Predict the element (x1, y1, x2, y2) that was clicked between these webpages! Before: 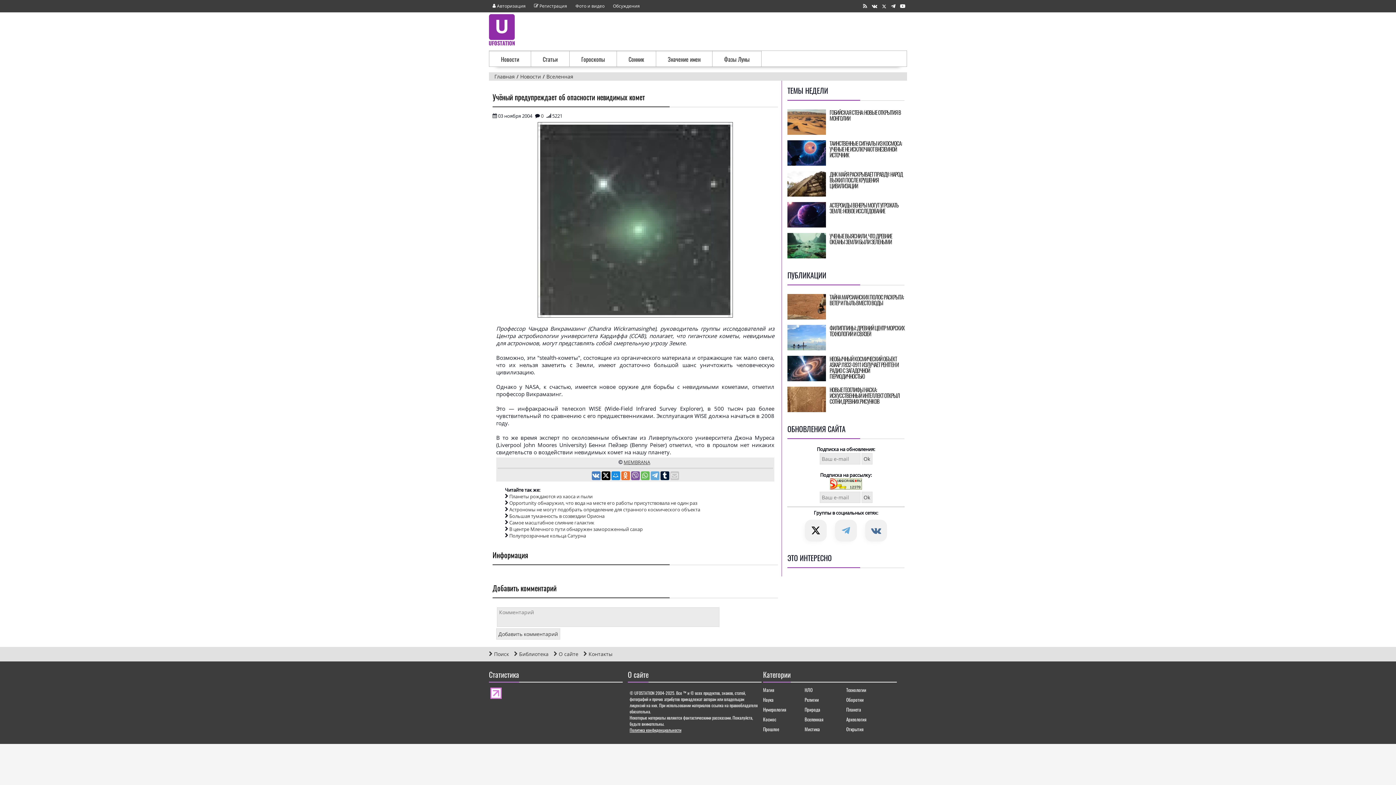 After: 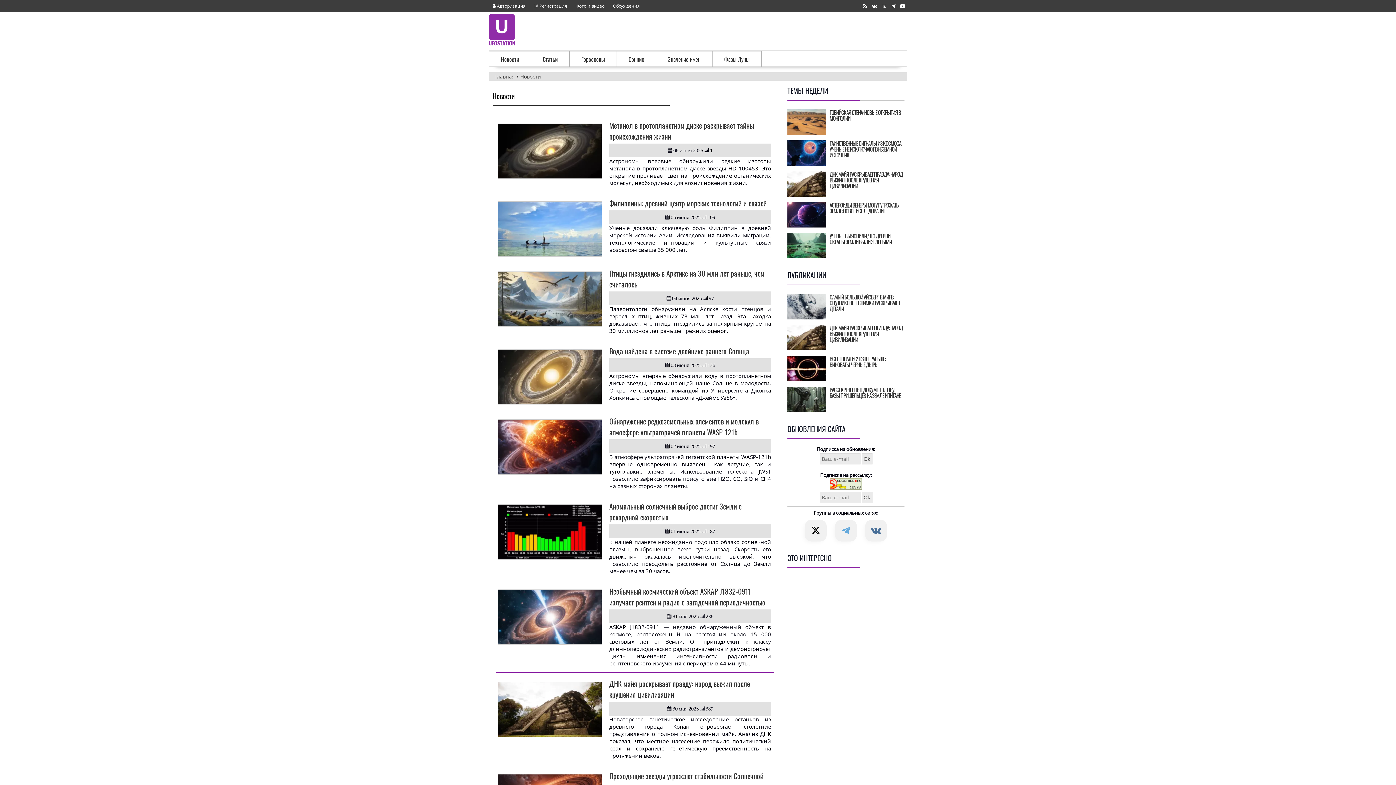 Action: bbox: (489, 50, 530, 66) label: Новости